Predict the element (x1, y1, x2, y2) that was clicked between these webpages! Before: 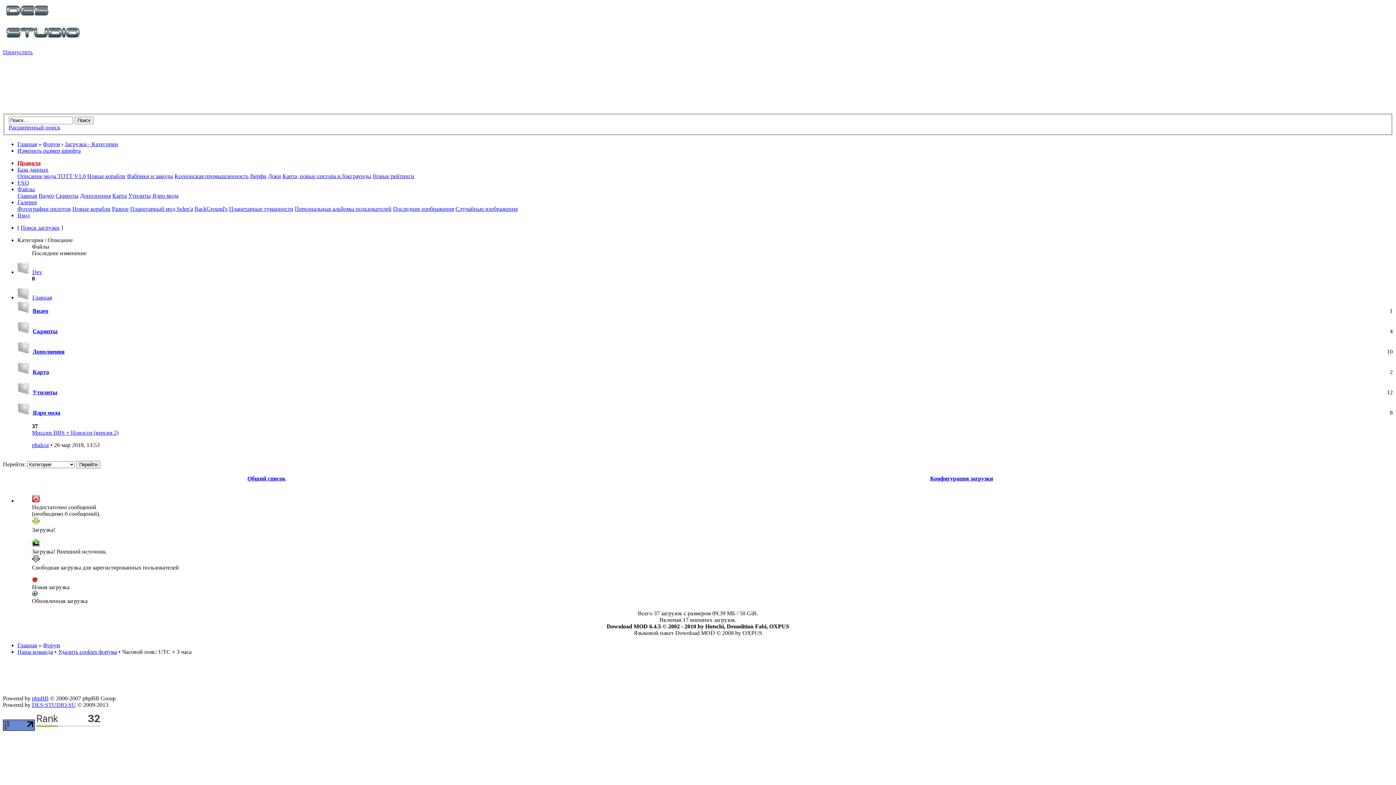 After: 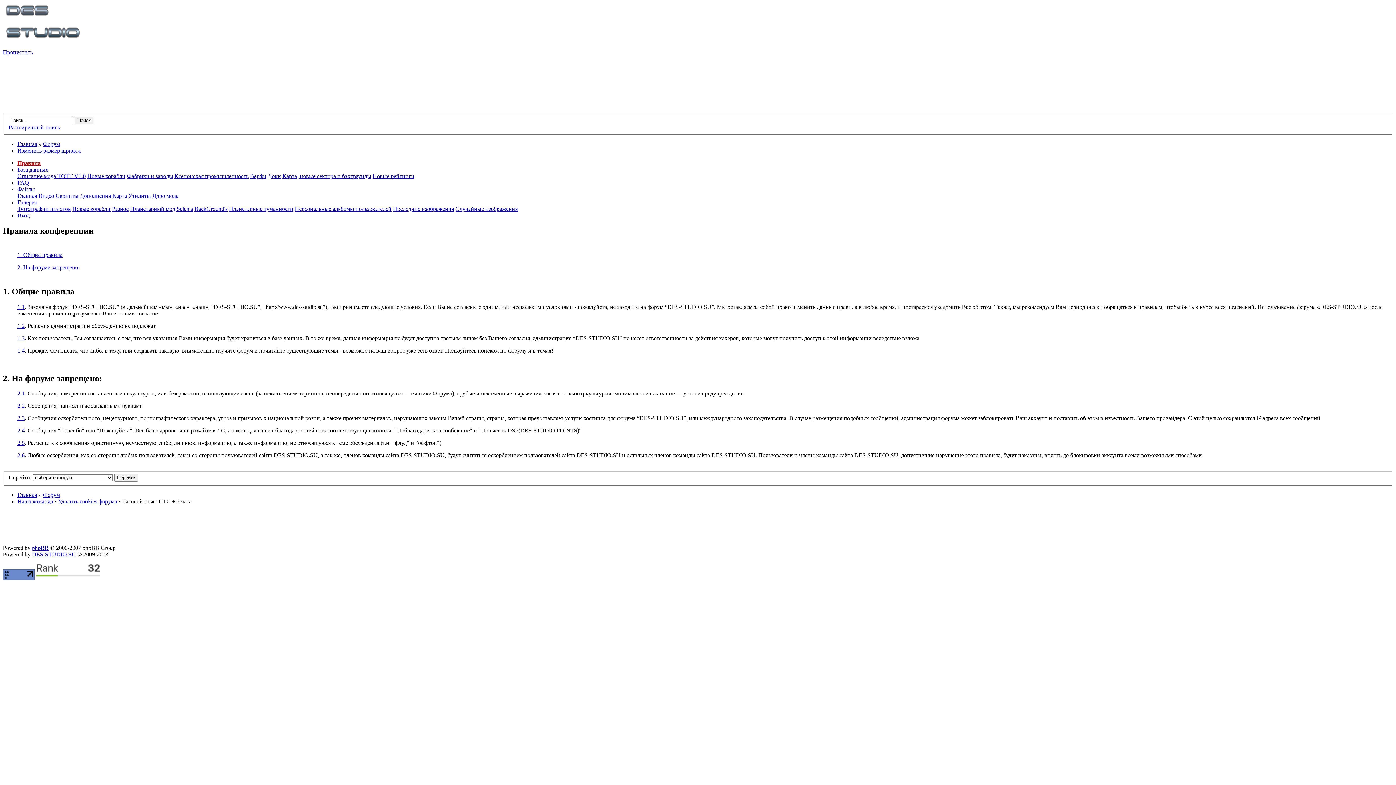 Action: bbox: (17, 160, 40, 166) label: Правила